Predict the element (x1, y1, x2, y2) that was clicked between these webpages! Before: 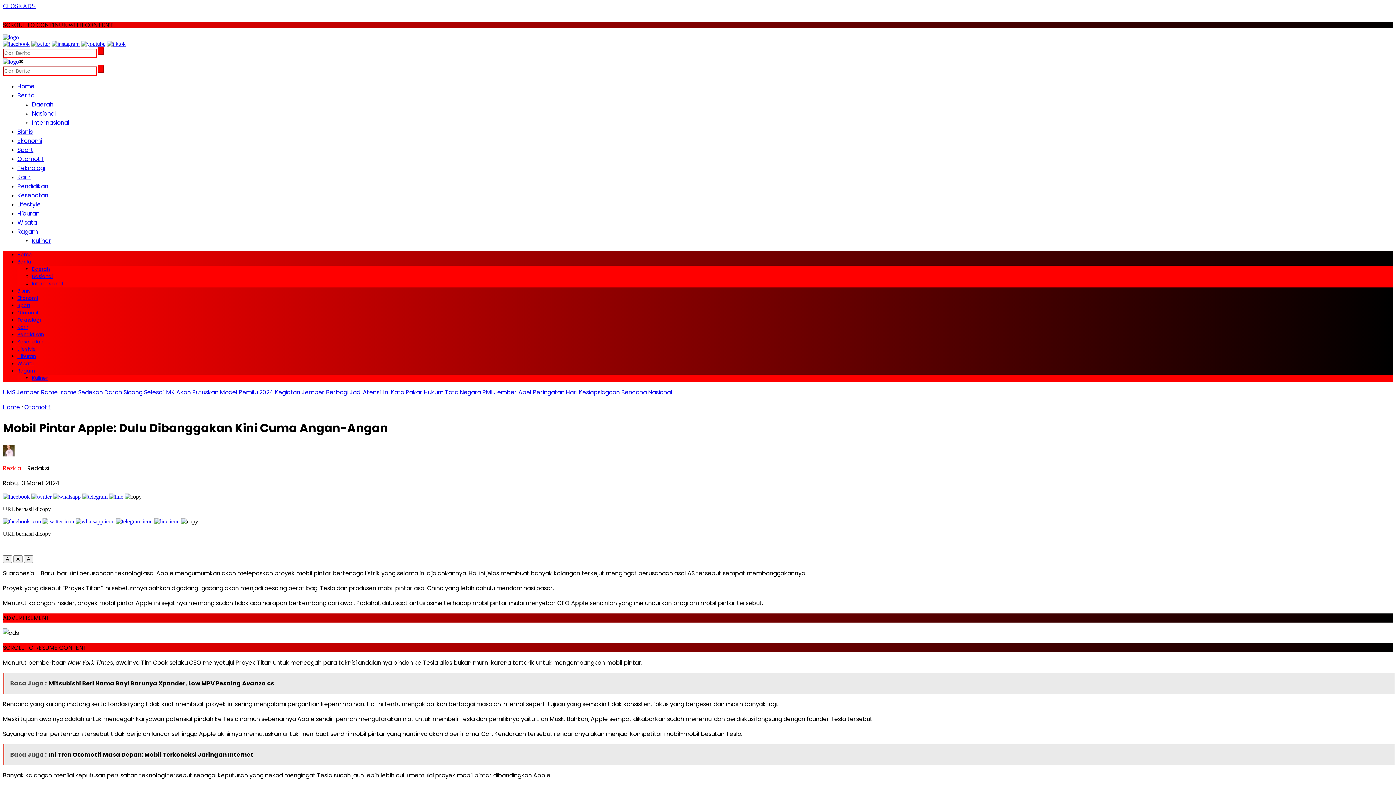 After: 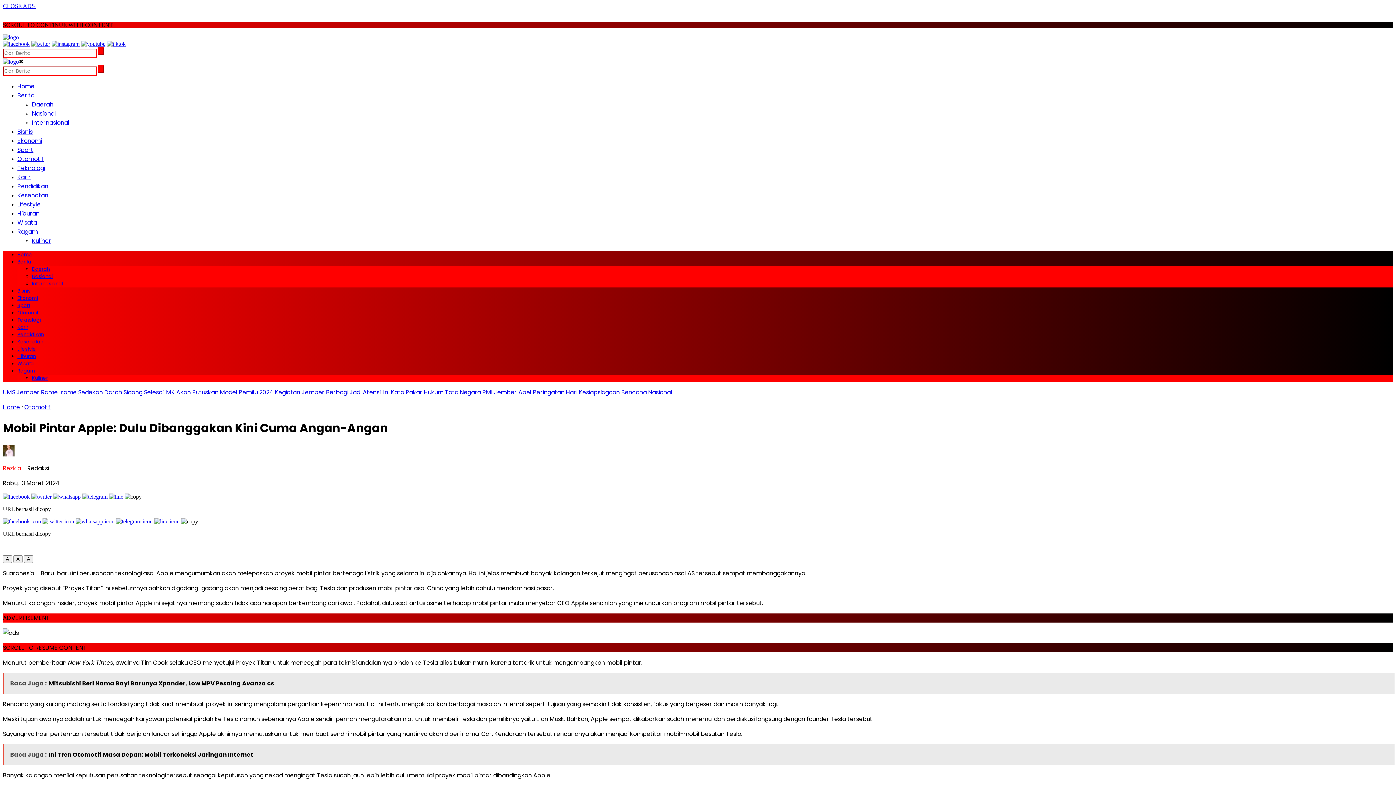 Action: bbox: (2, 2, 36, 9) label: CLOSE ADS 